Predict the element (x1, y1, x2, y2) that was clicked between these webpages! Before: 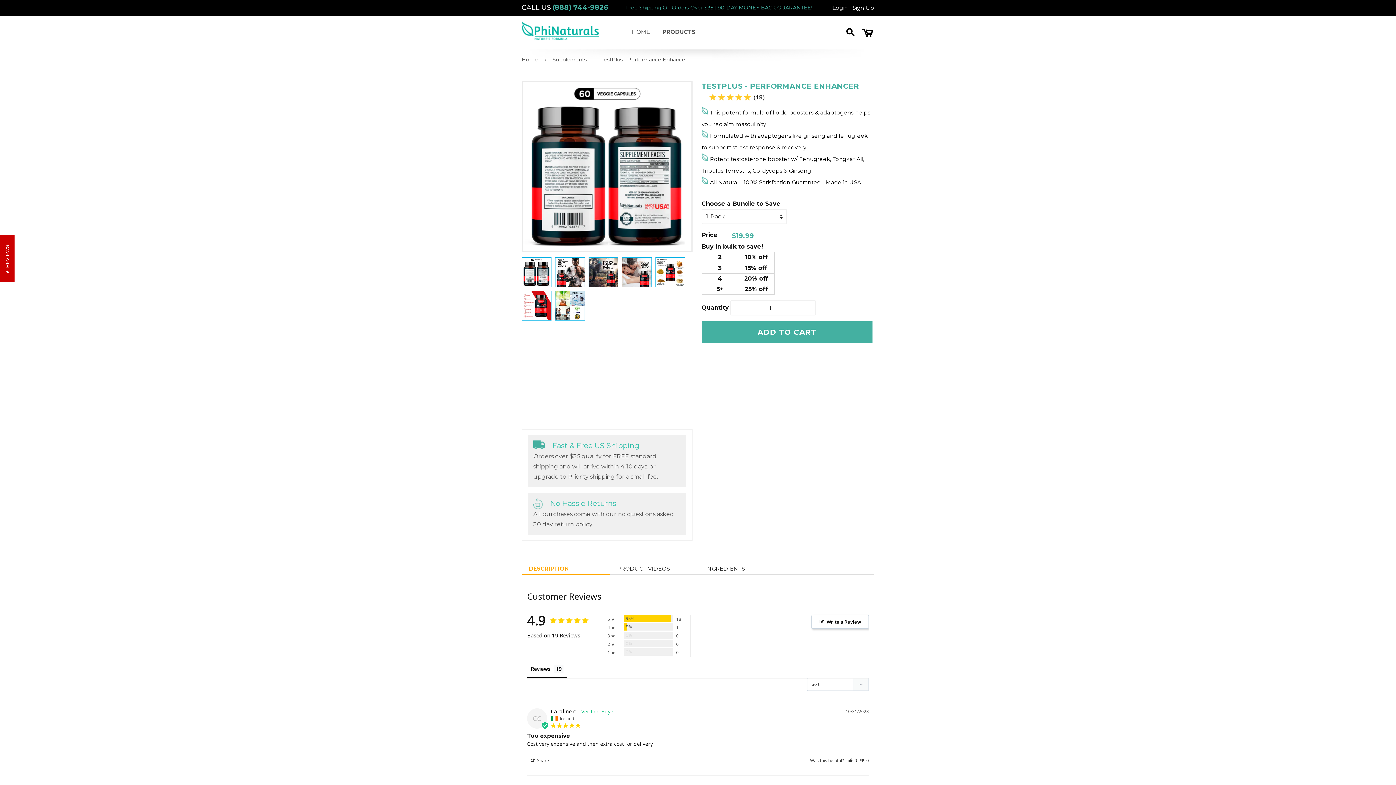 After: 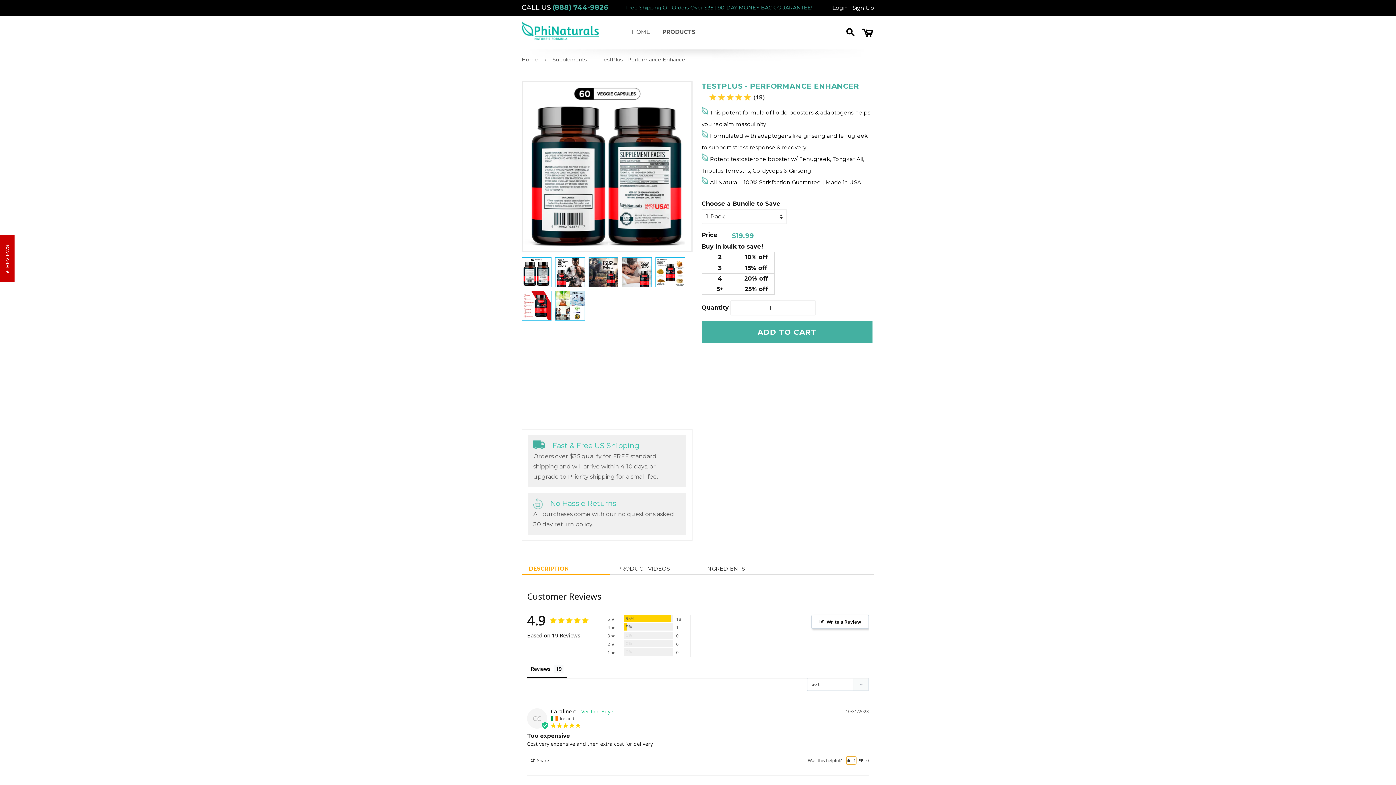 Action: bbox: (848, 757, 857, 763) label: Rate review as helpful